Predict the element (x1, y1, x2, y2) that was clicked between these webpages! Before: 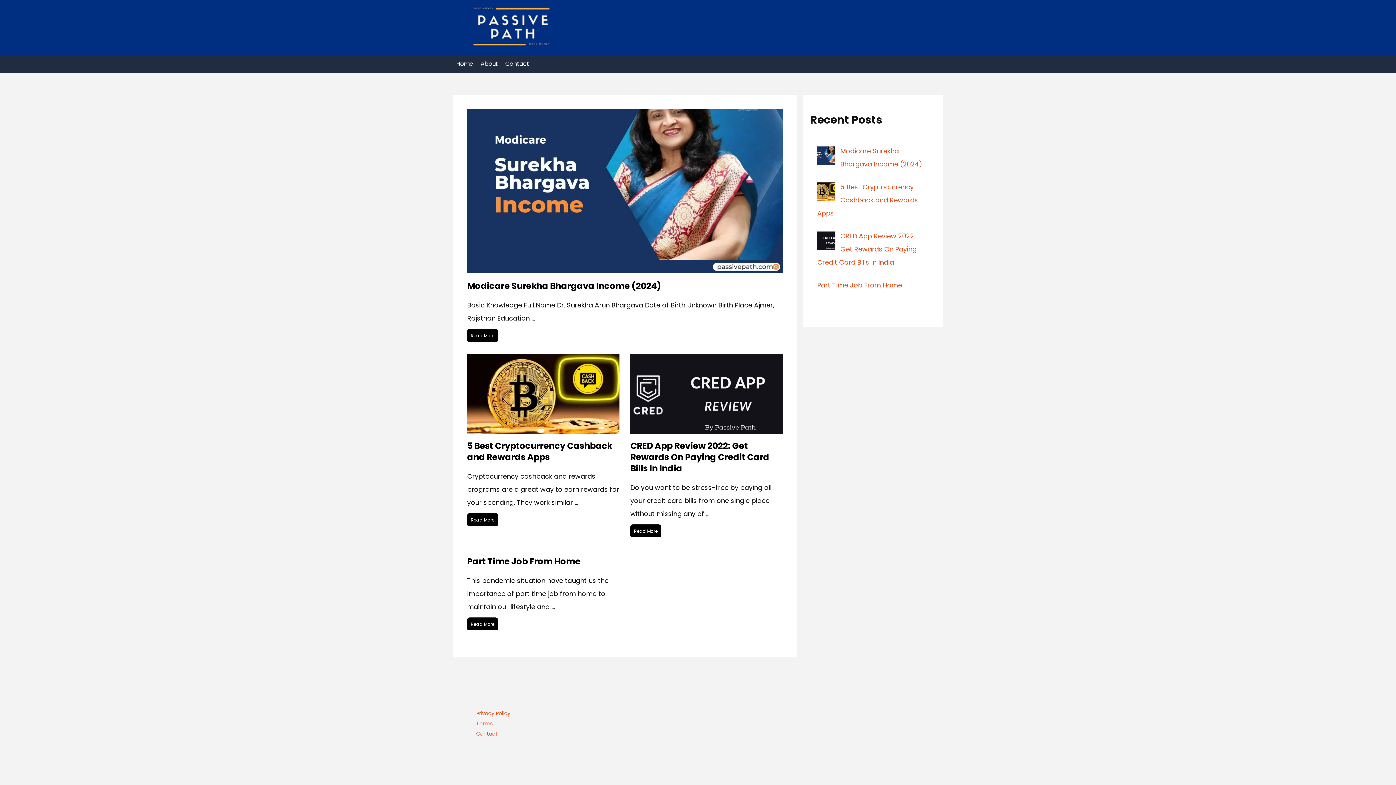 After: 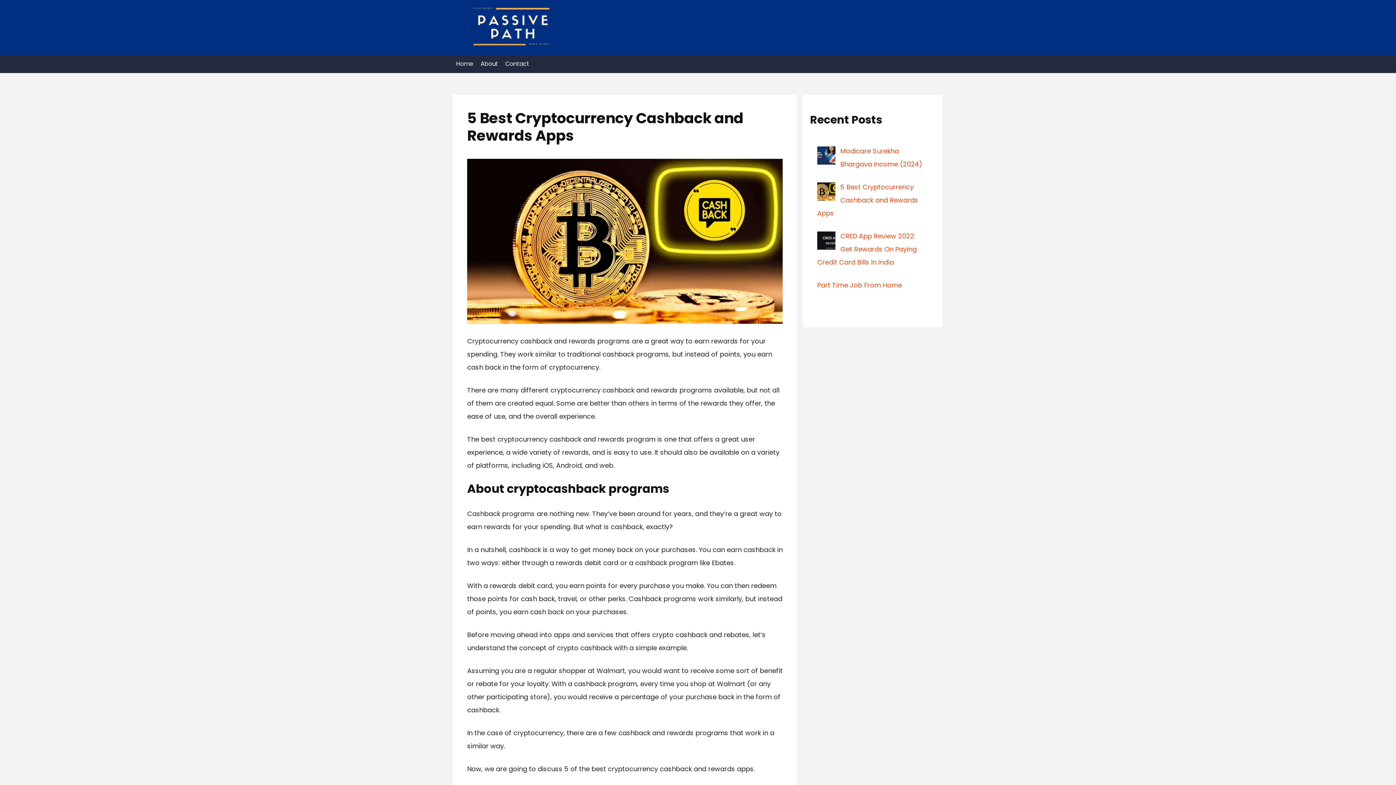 Action: bbox: (467, 440, 612, 463) label: 5 Best Cryptocurrency Cashback and Rewards Apps